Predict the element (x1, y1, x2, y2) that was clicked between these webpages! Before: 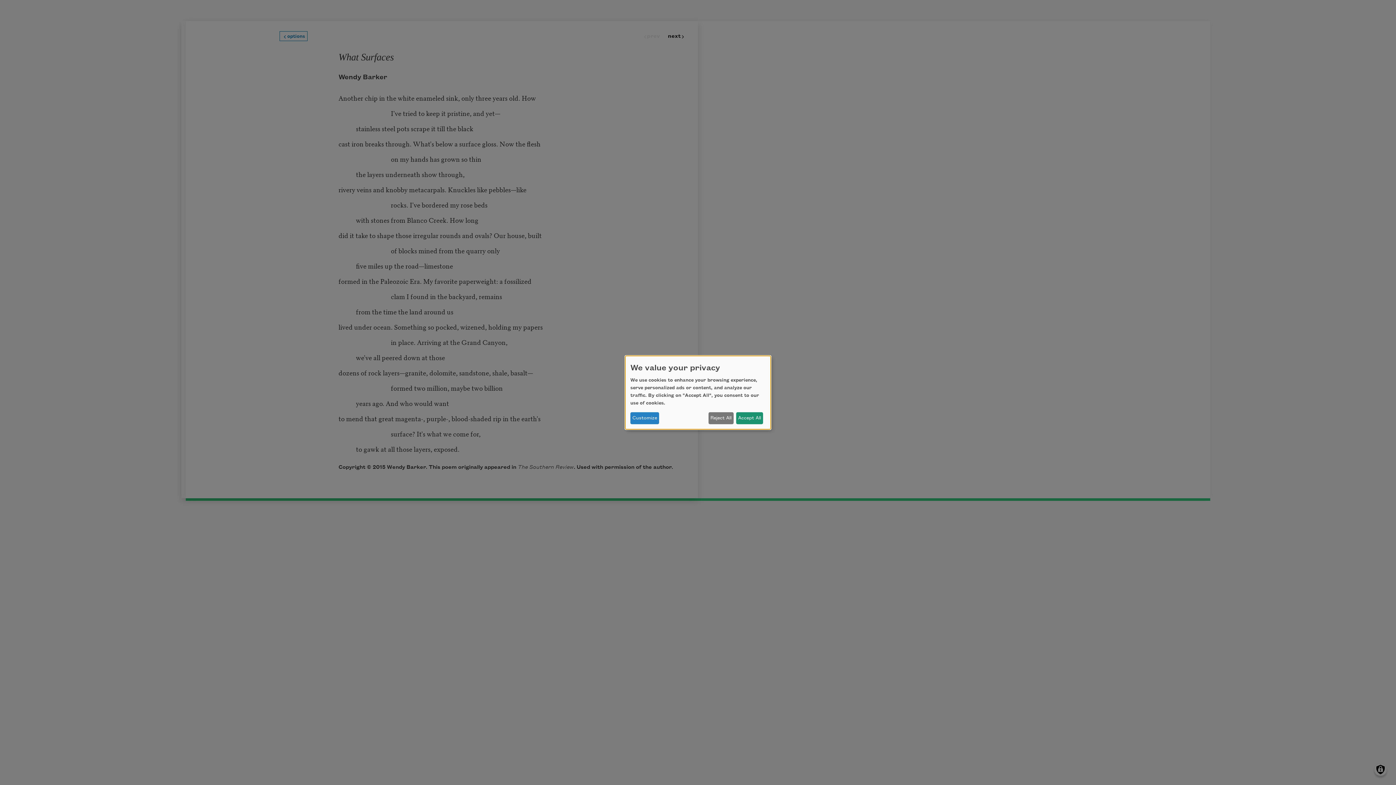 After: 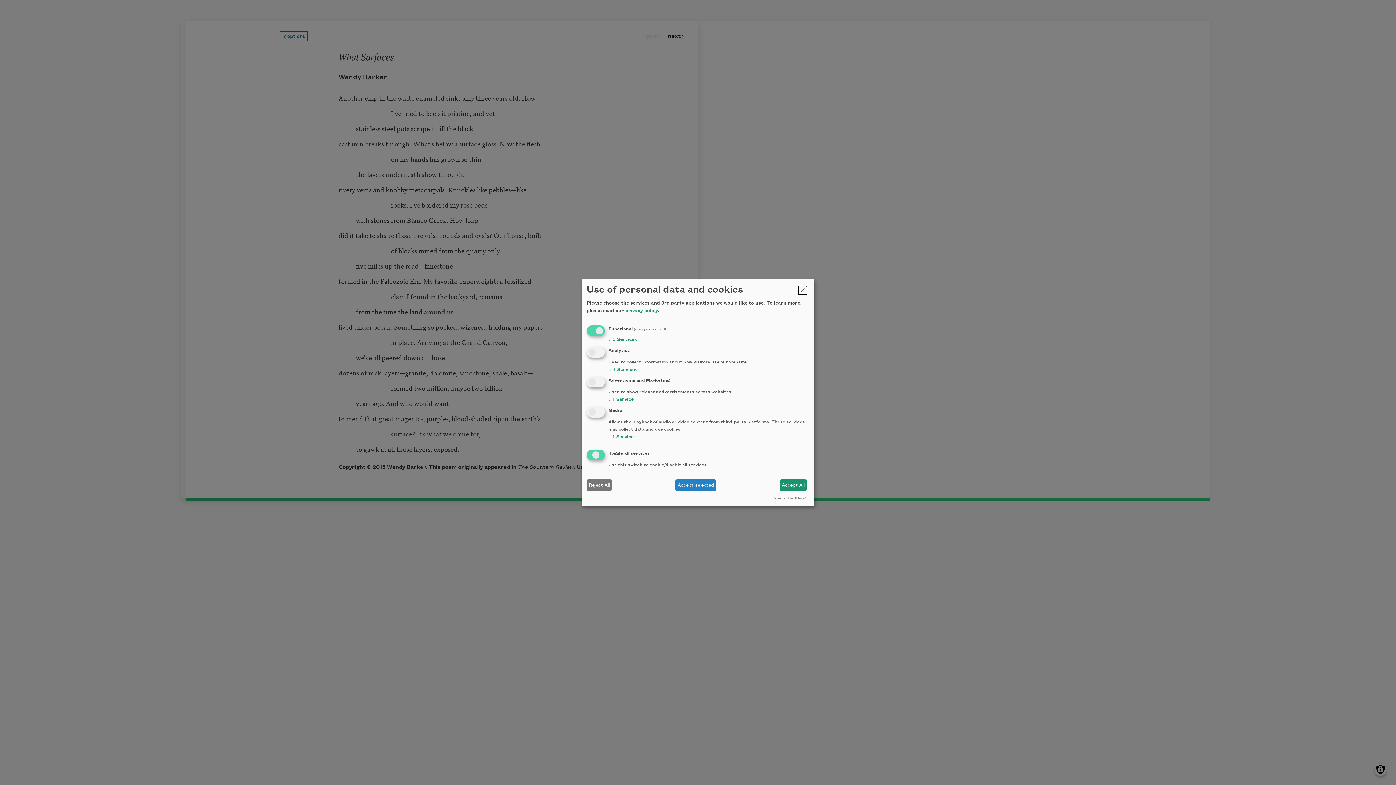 Action: bbox: (630, 412, 659, 424) label: Customize